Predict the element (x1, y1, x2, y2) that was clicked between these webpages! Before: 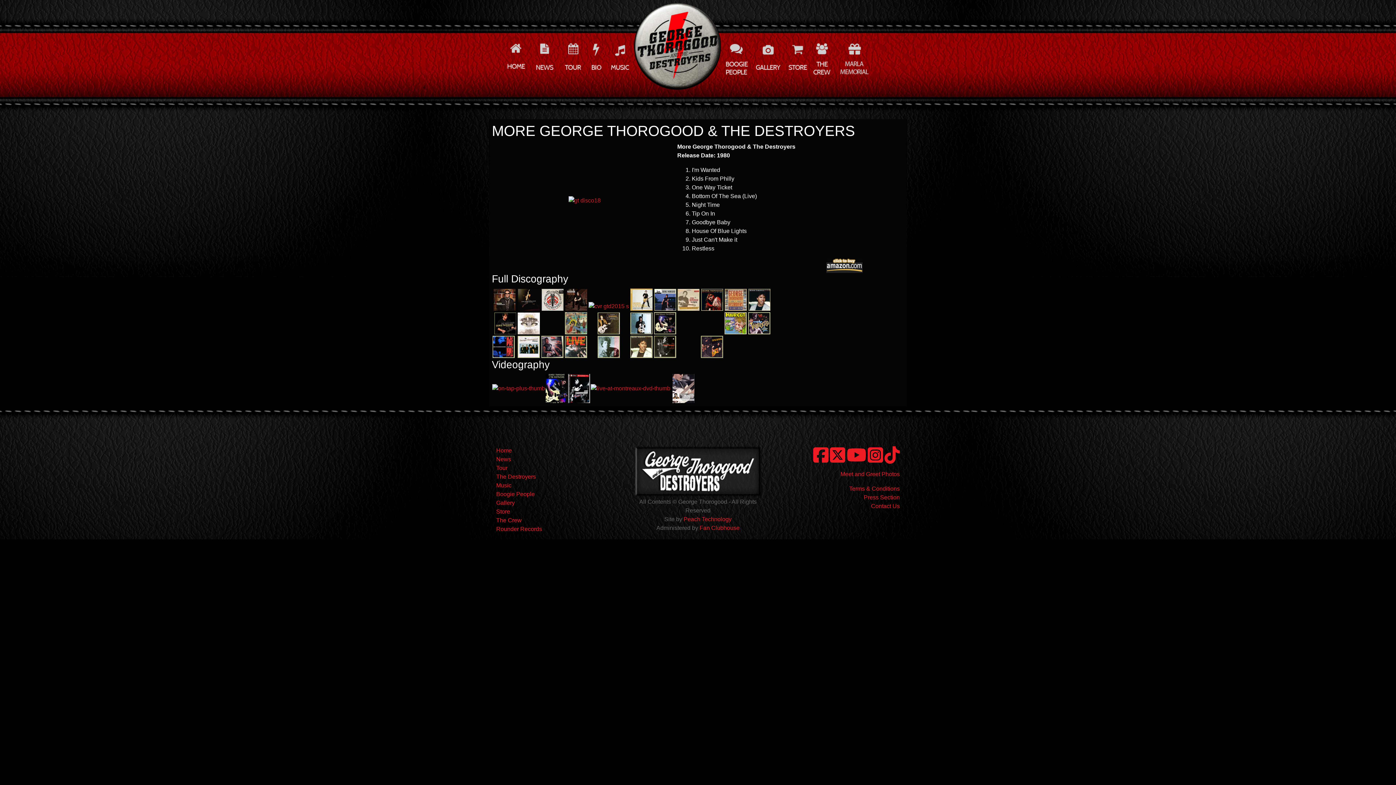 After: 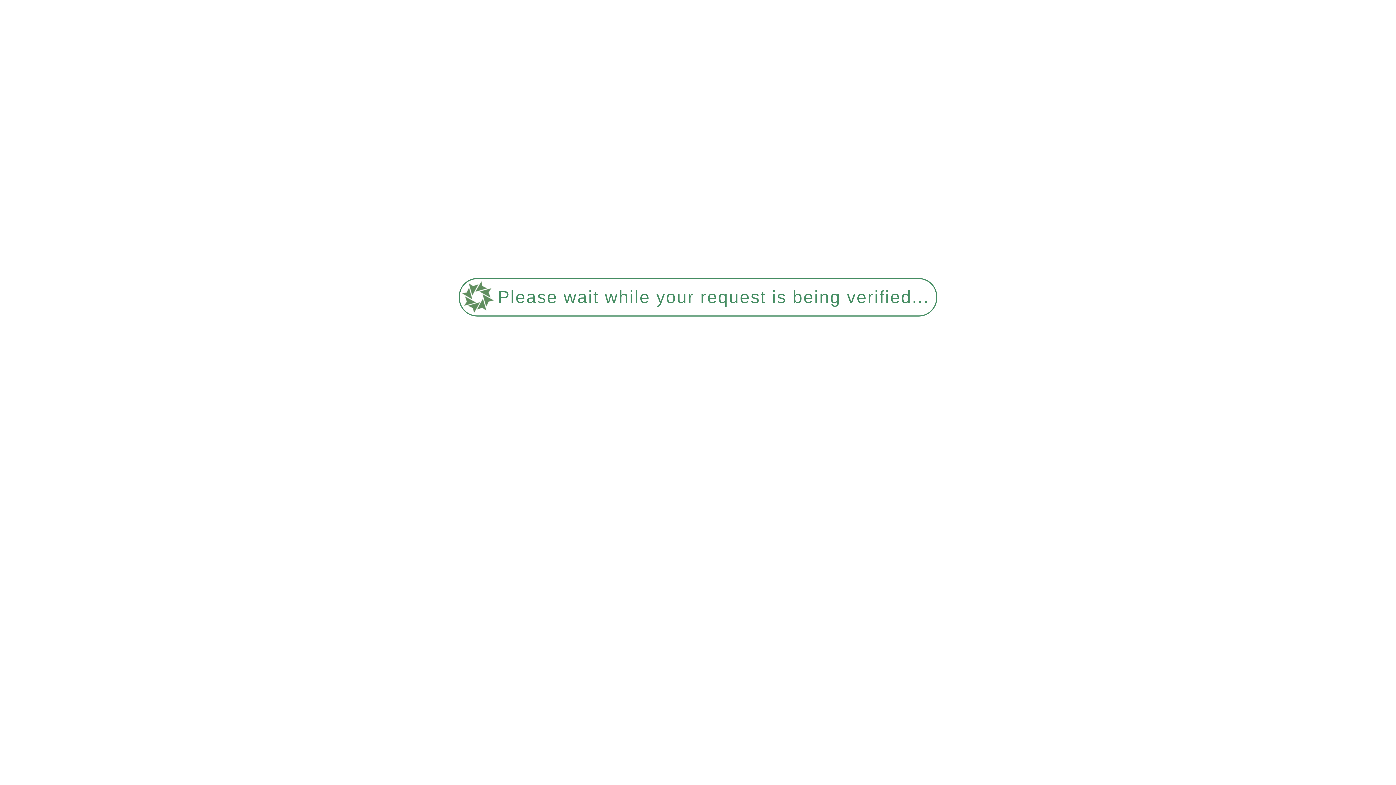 Action: label: Gallery bbox: (752, 39, 784, 75)